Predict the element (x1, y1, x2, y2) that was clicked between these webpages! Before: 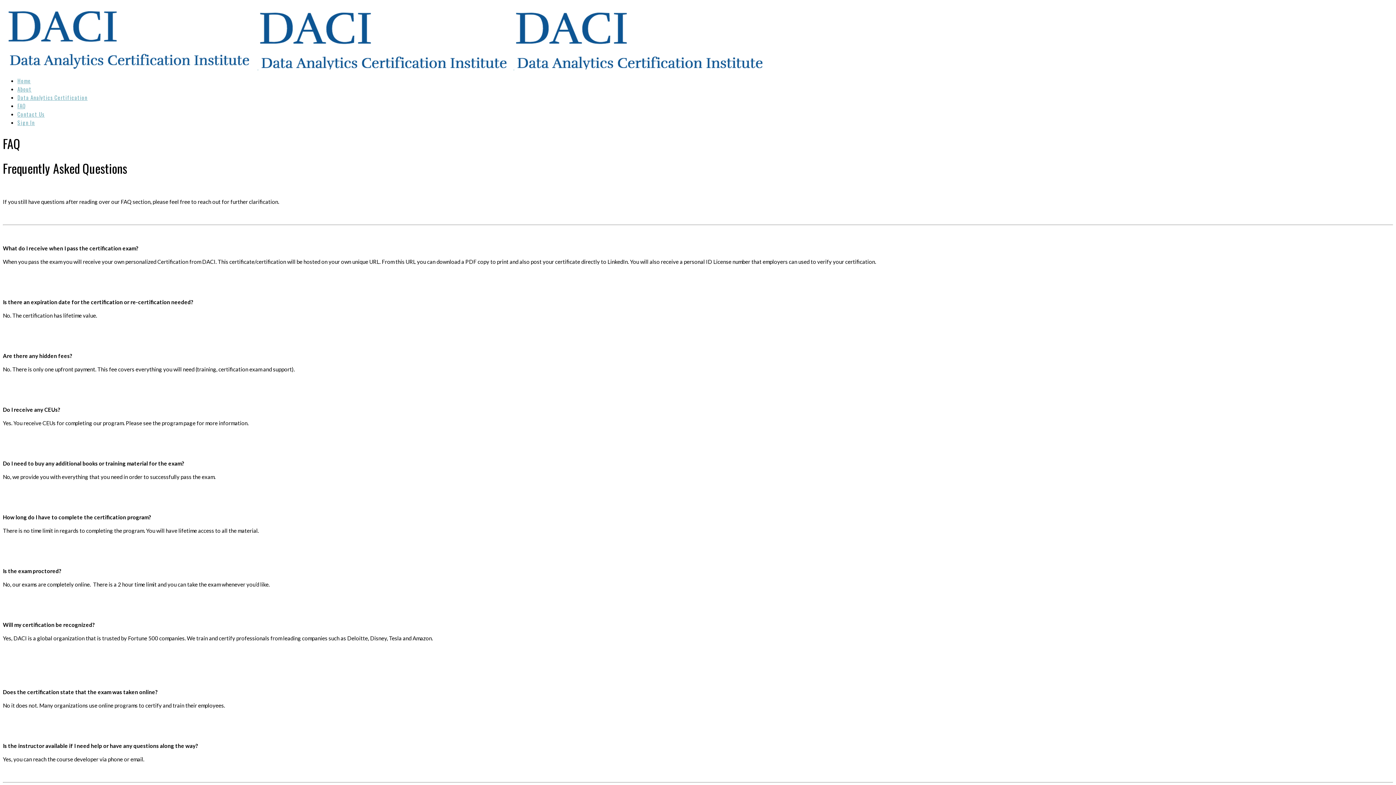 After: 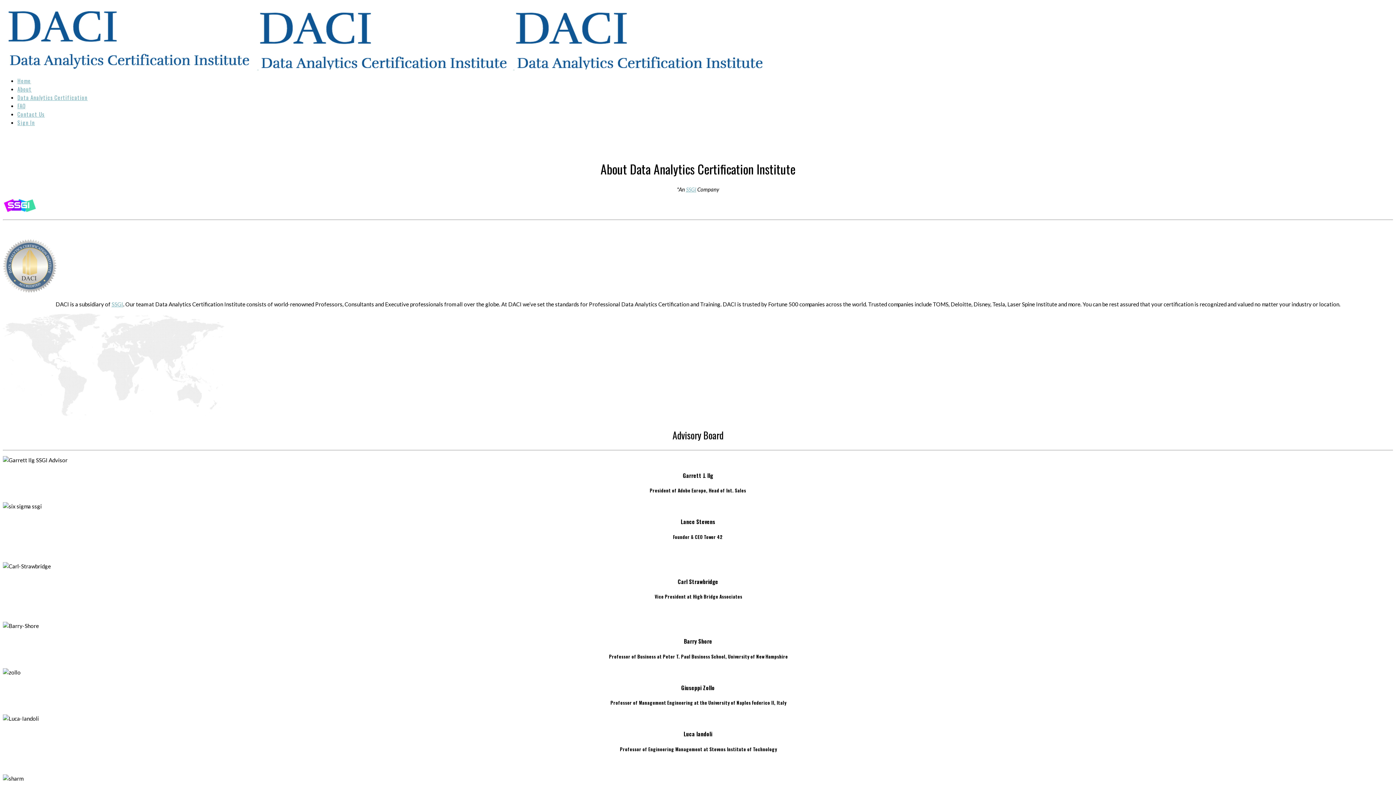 Action: bbox: (17, 85, 31, 93) label: About